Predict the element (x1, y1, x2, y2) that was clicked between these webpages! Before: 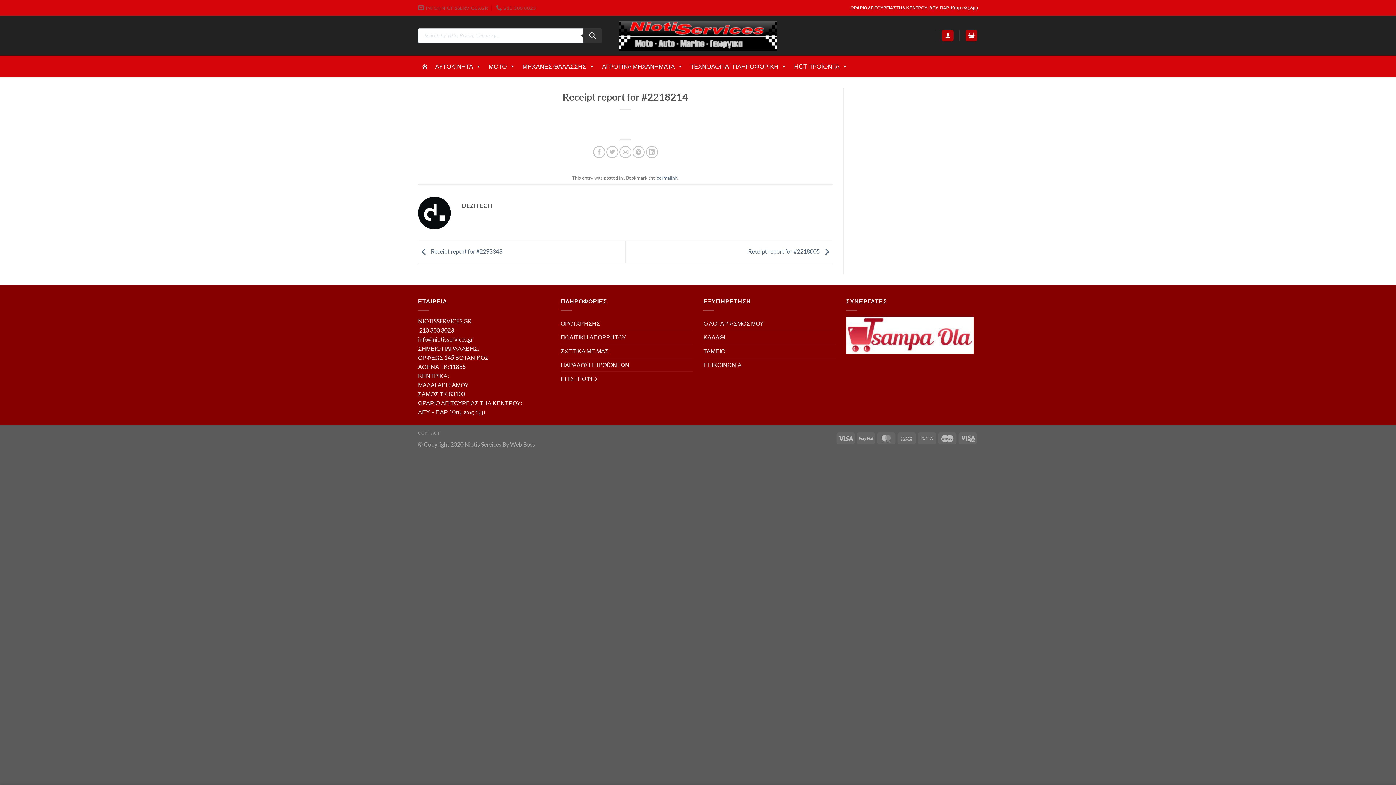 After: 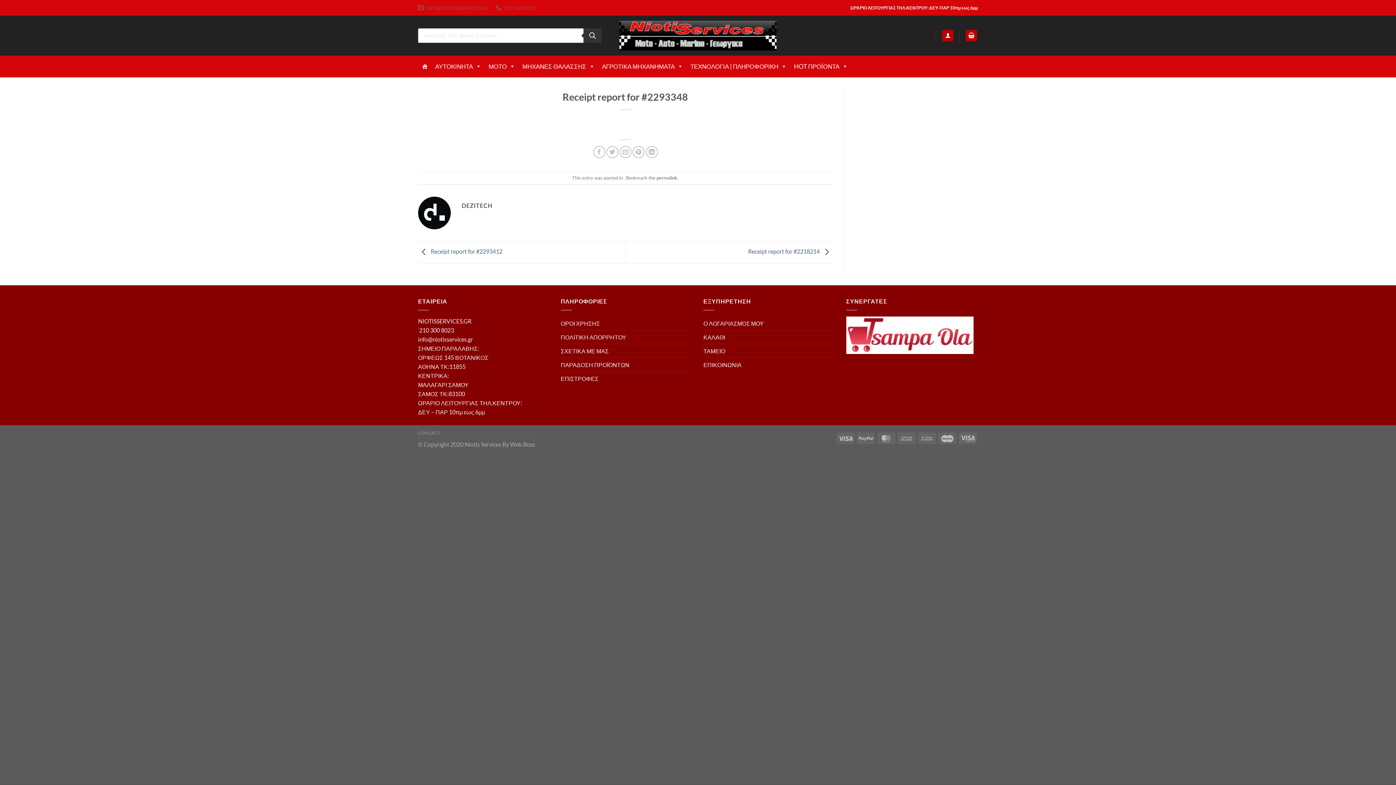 Action: bbox: (418, 248, 502, 254) label:  Receipt report for #2293348